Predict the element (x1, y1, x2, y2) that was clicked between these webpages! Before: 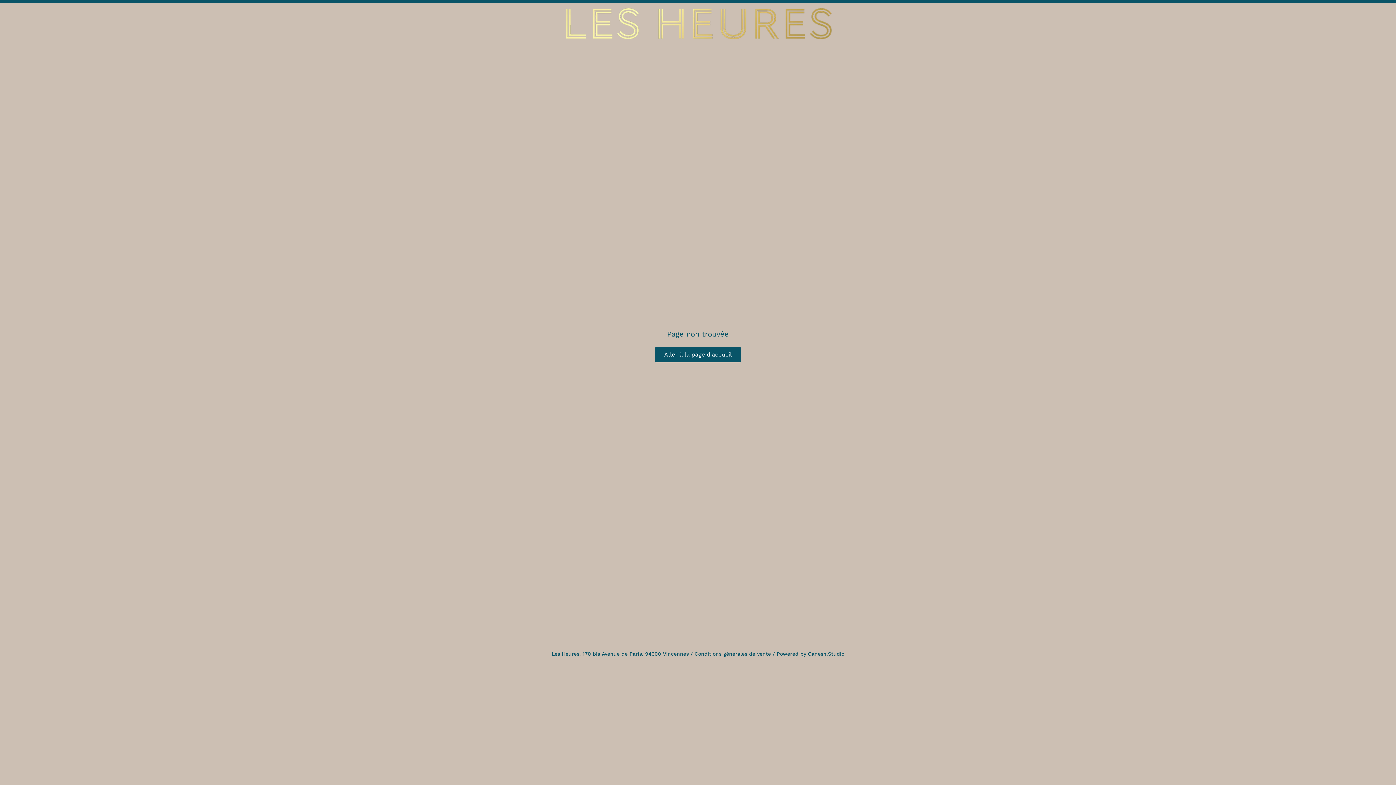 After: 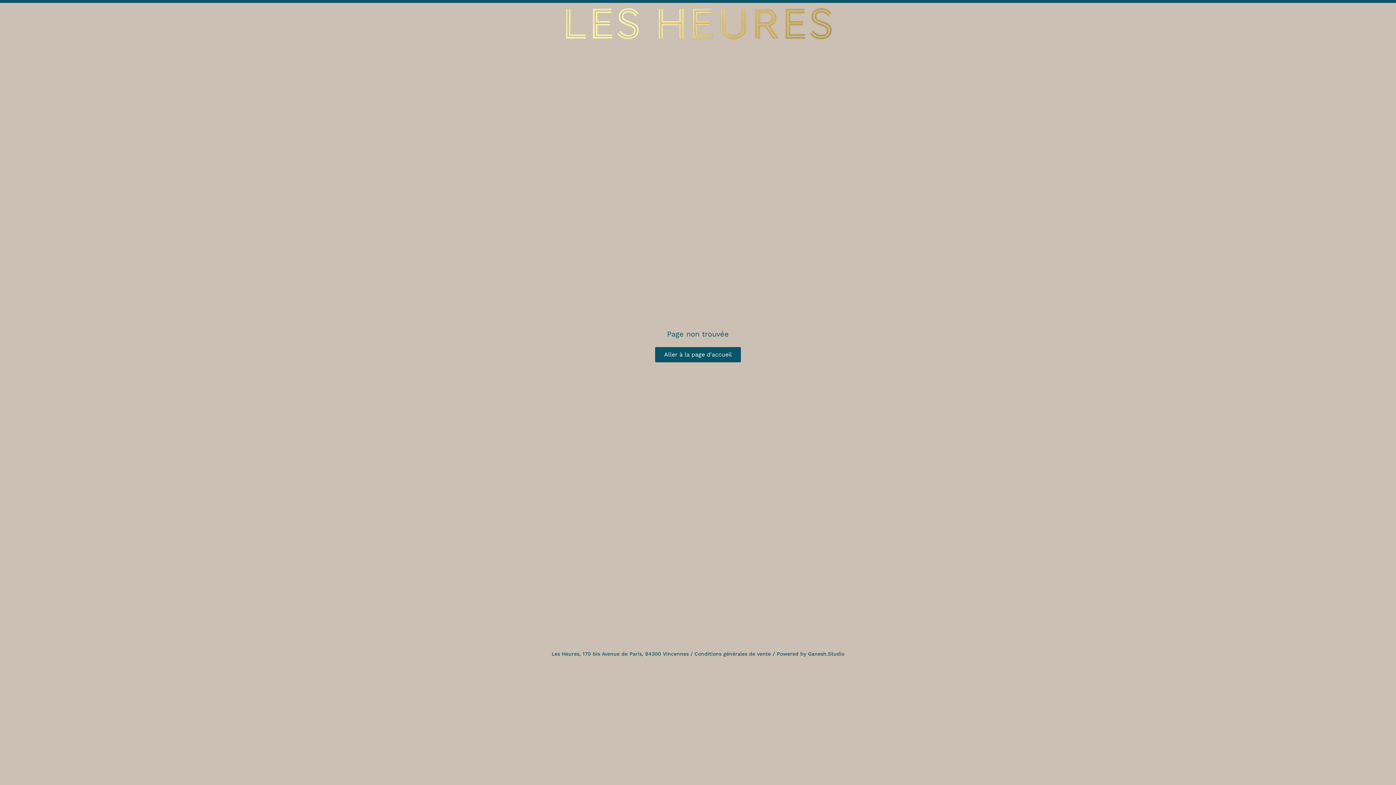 Action: label: Les Heures, 170 bis Avenue de Paris, 94300 Vincennes bbox: (551, 651, 688, 656)